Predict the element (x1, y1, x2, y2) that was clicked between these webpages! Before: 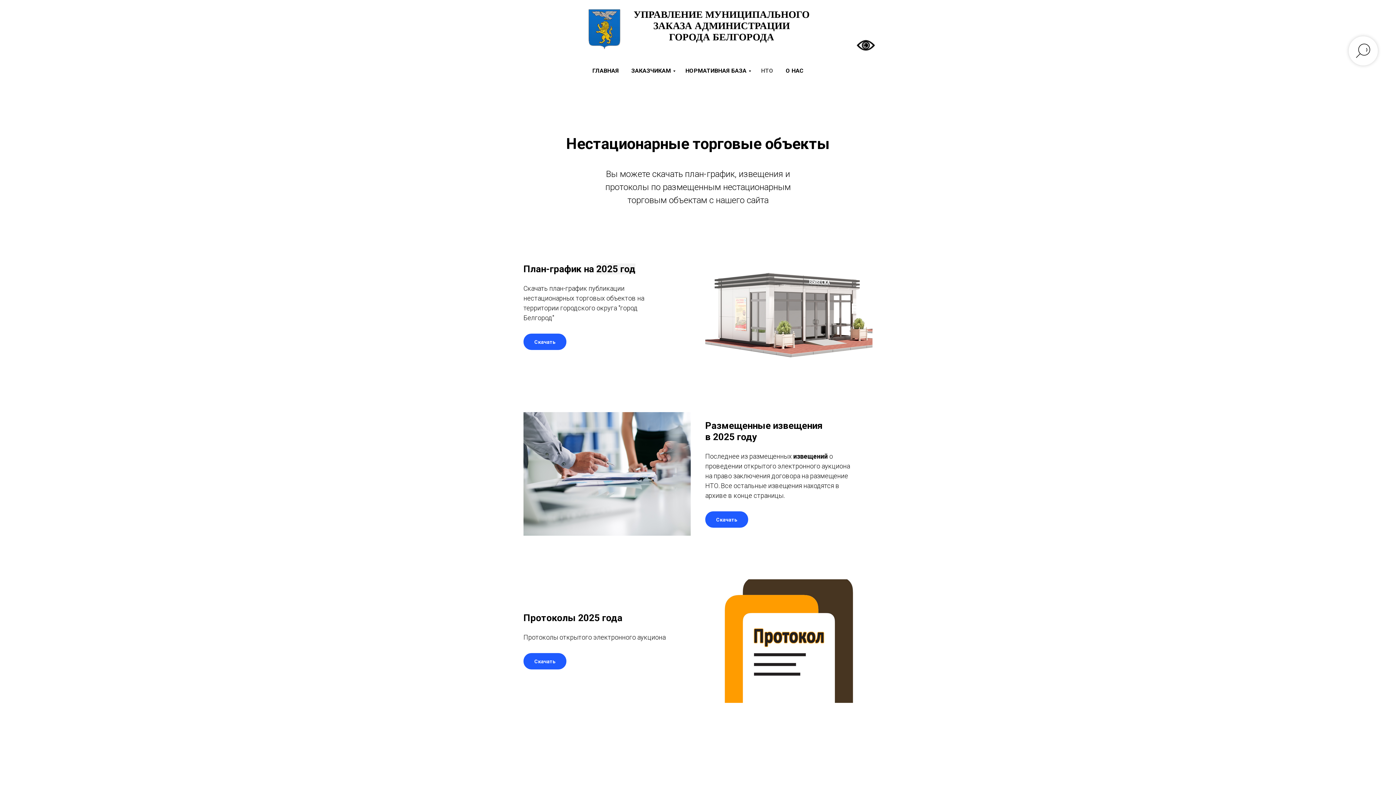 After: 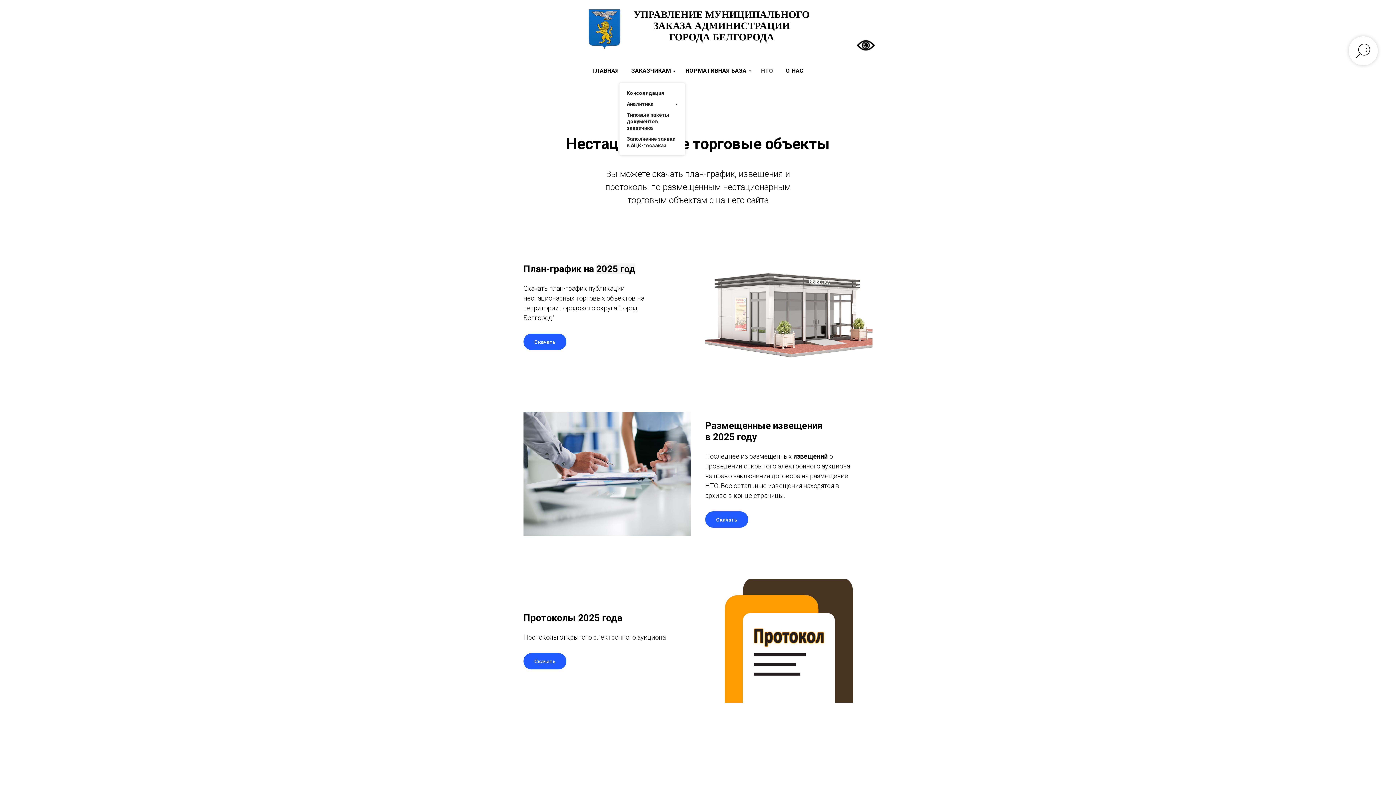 Action: bbox: (631, 67, 673, 74) label: ЗАКАЗЧИКАМ